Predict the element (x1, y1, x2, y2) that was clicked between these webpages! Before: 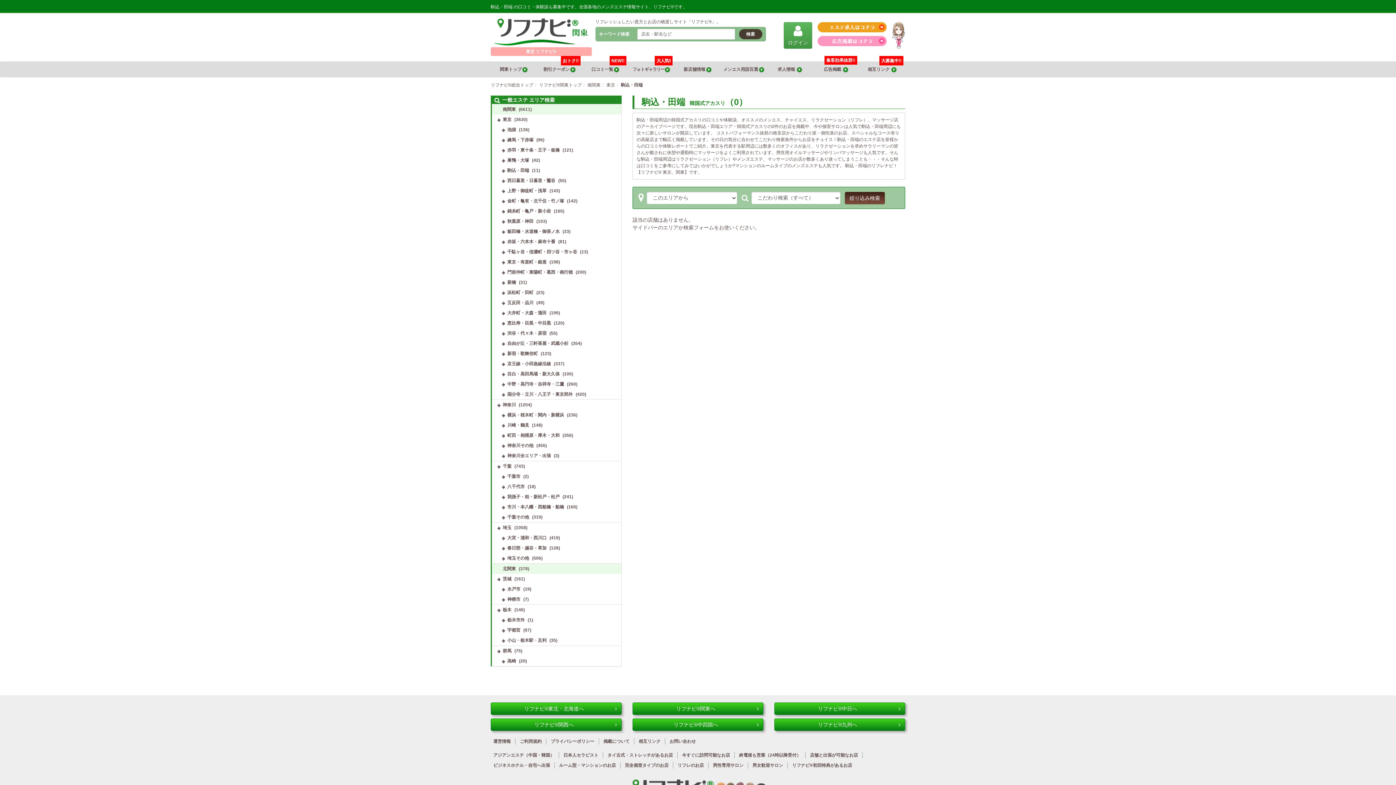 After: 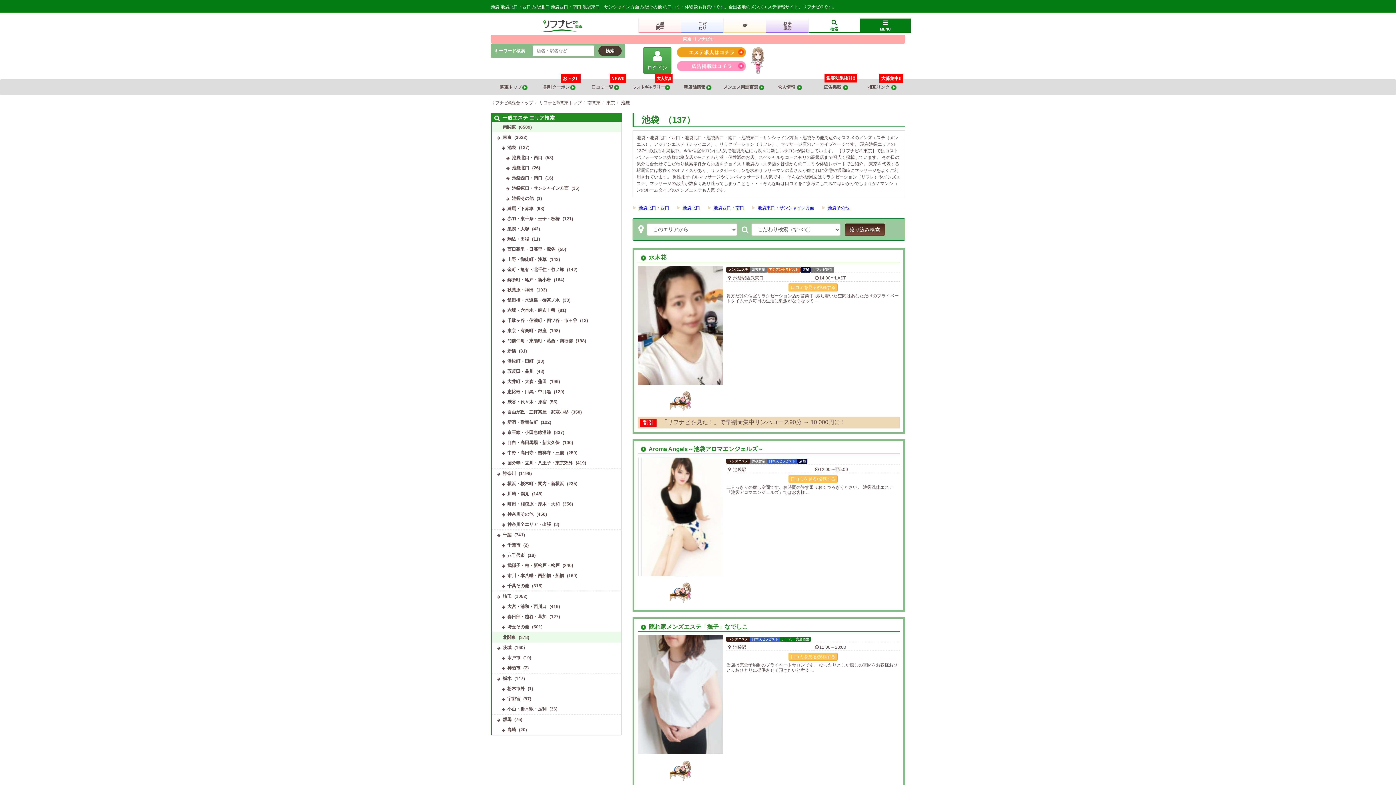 Action: bbox: (505, 124, 518, 134) label: 池袋